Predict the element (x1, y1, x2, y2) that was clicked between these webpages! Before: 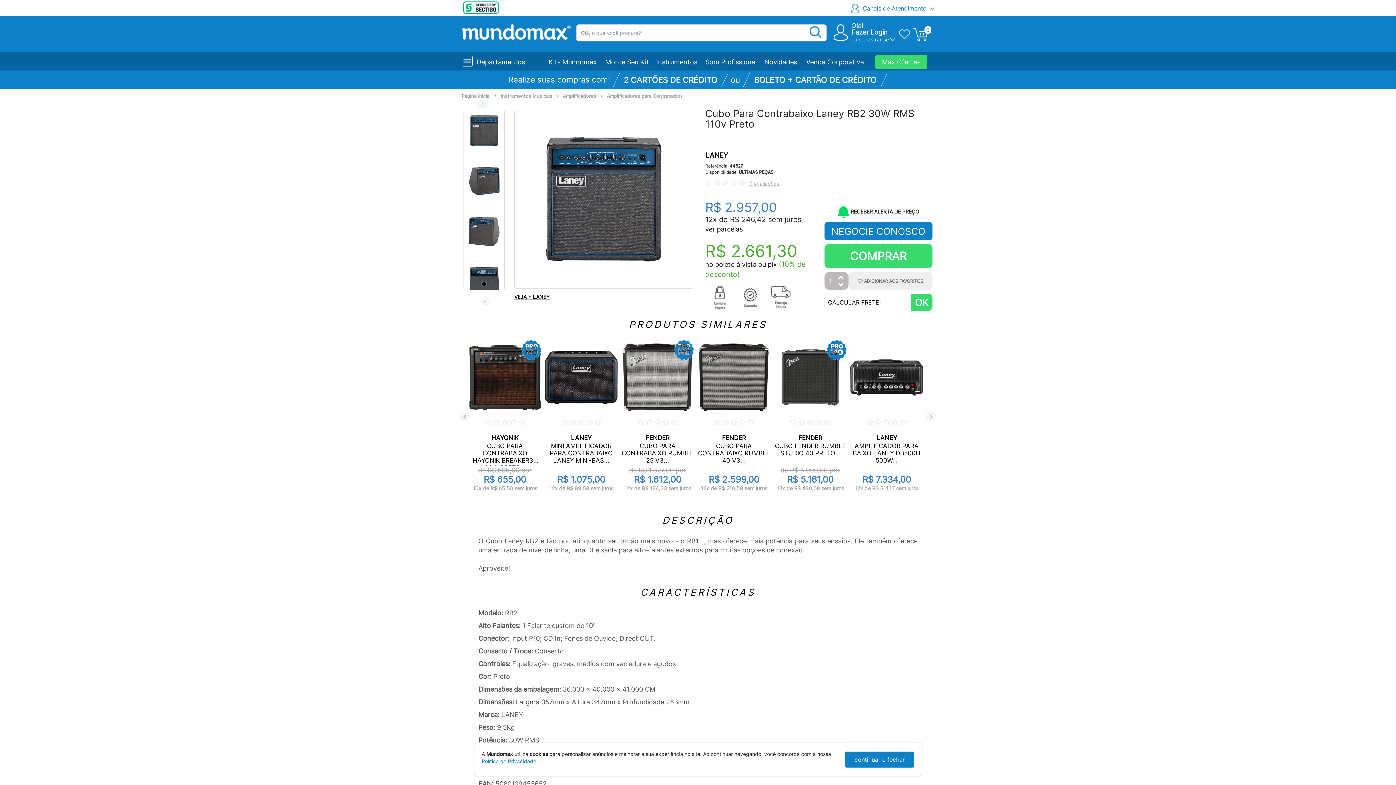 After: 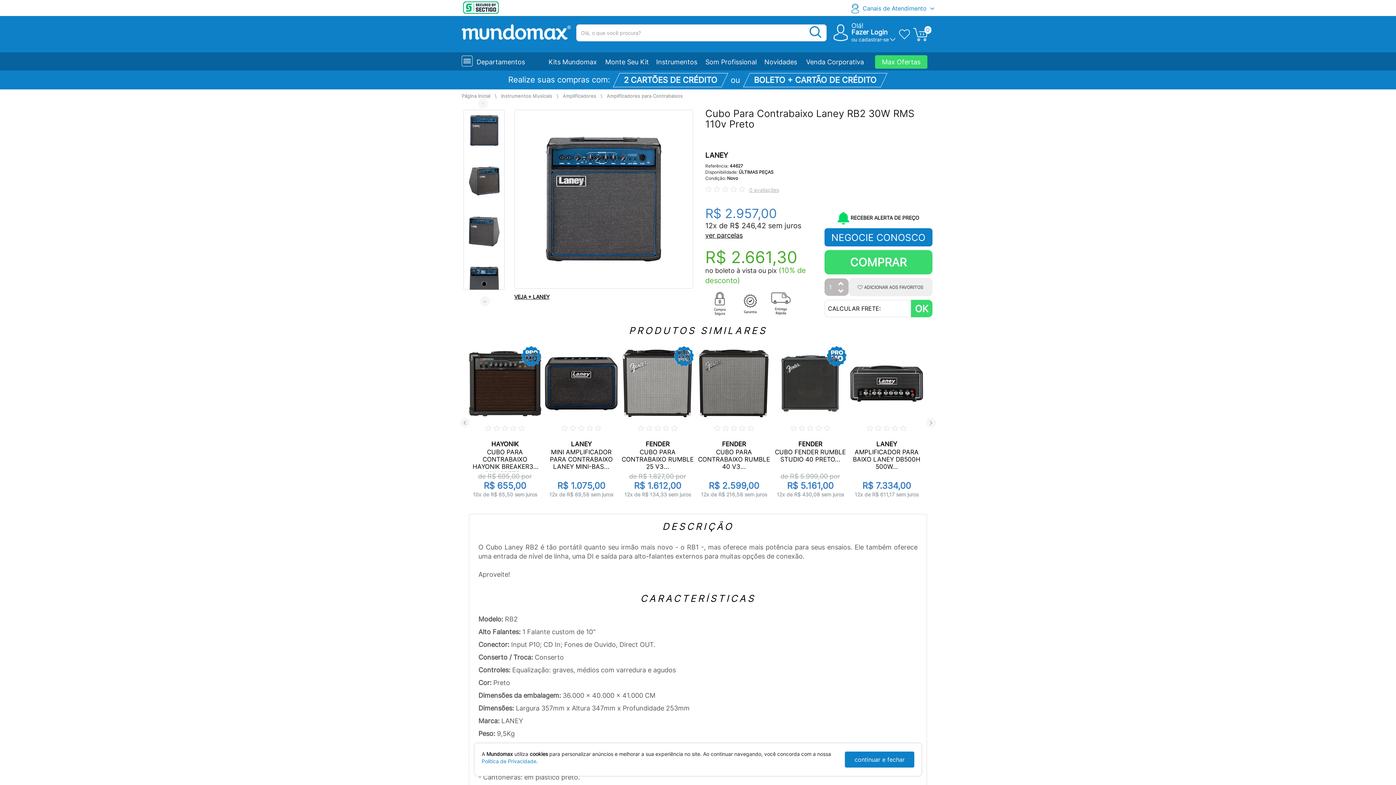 Action: bbox: (467, 113, 501, 147)